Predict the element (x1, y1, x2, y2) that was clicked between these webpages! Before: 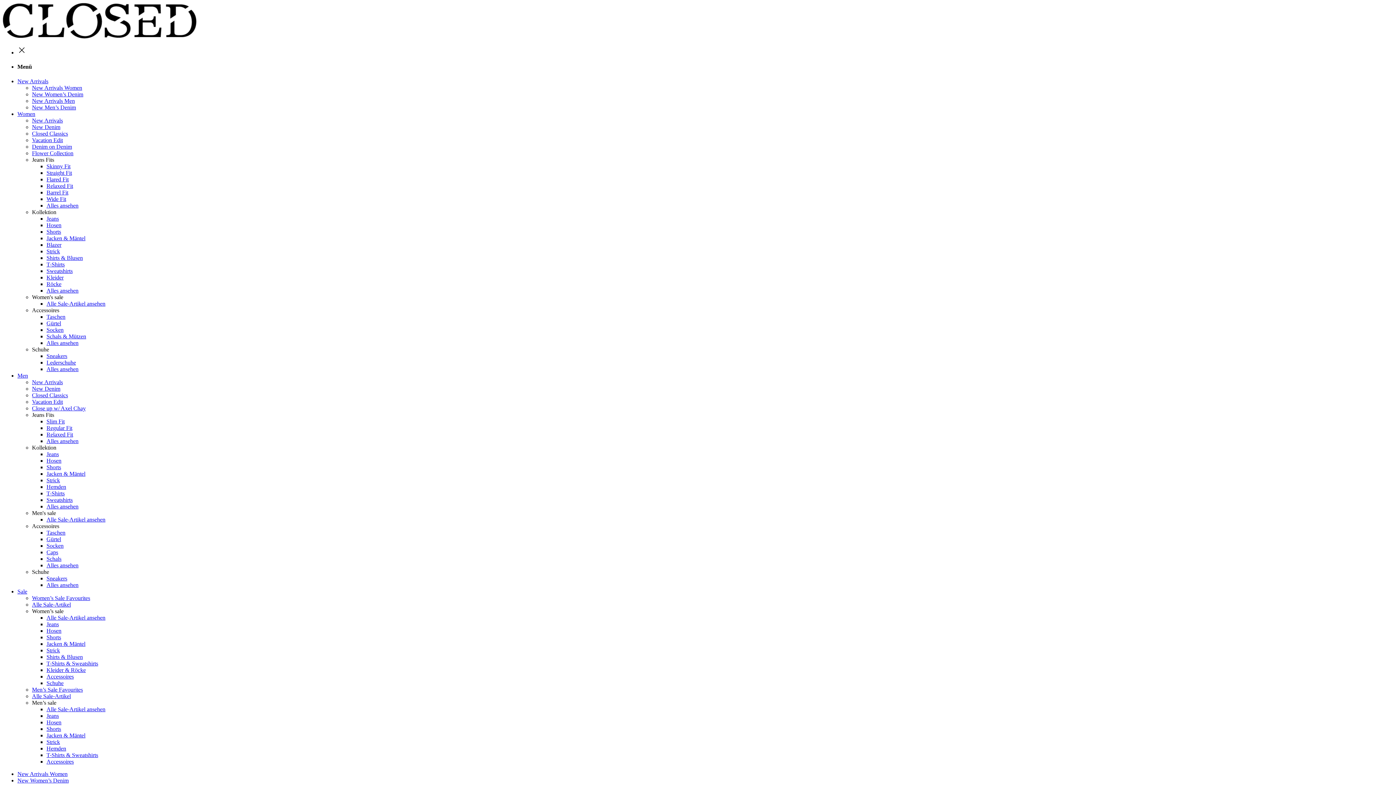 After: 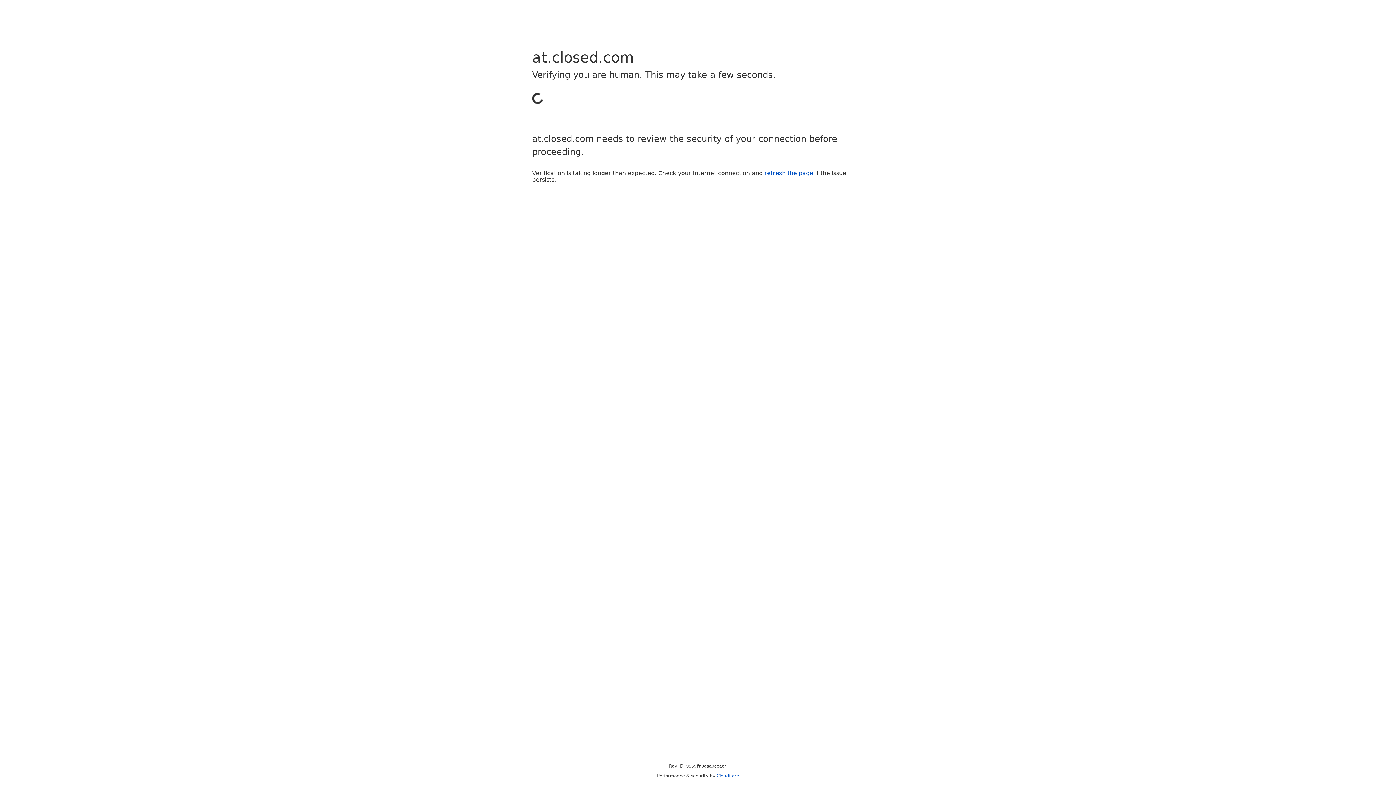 Action: label: Navigate to startpage bbox: (2, 33, 196, 39)